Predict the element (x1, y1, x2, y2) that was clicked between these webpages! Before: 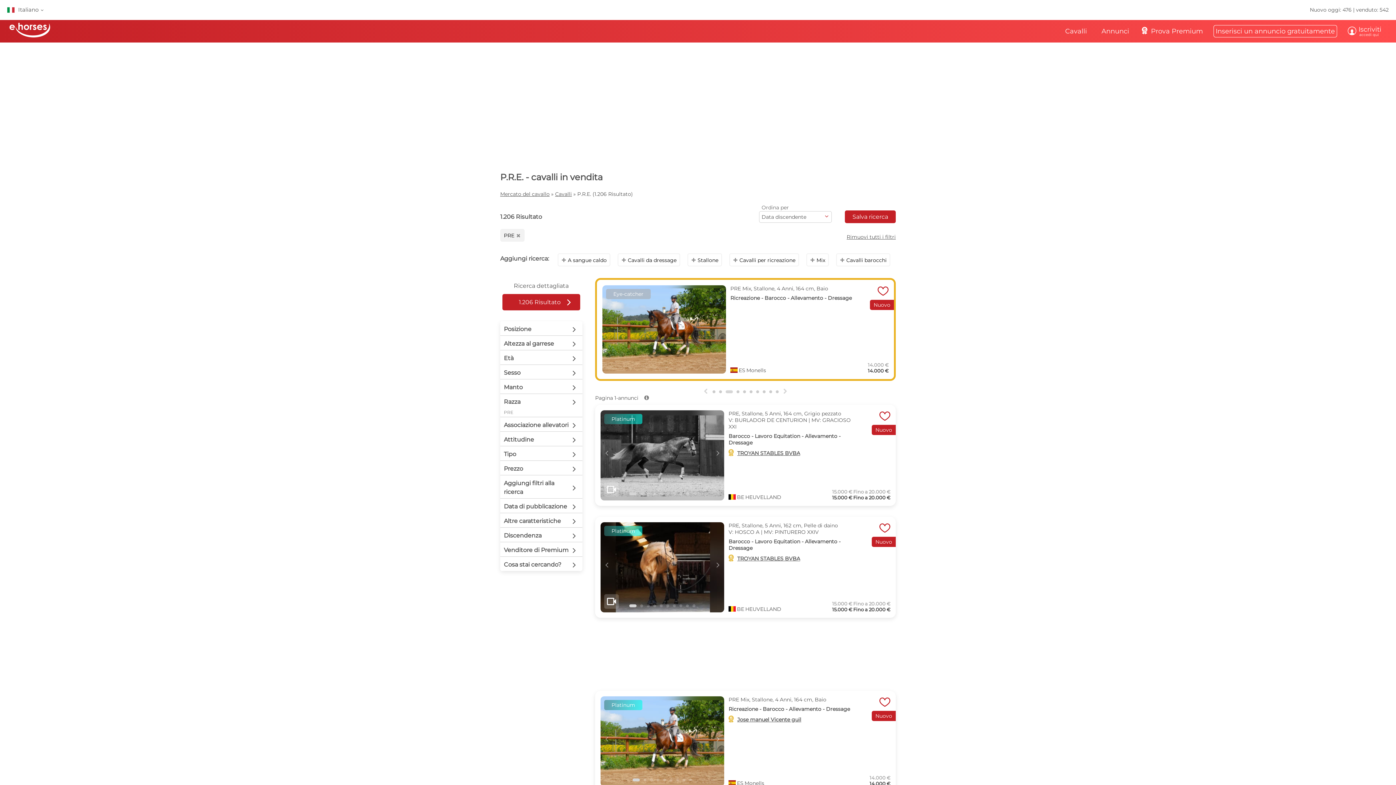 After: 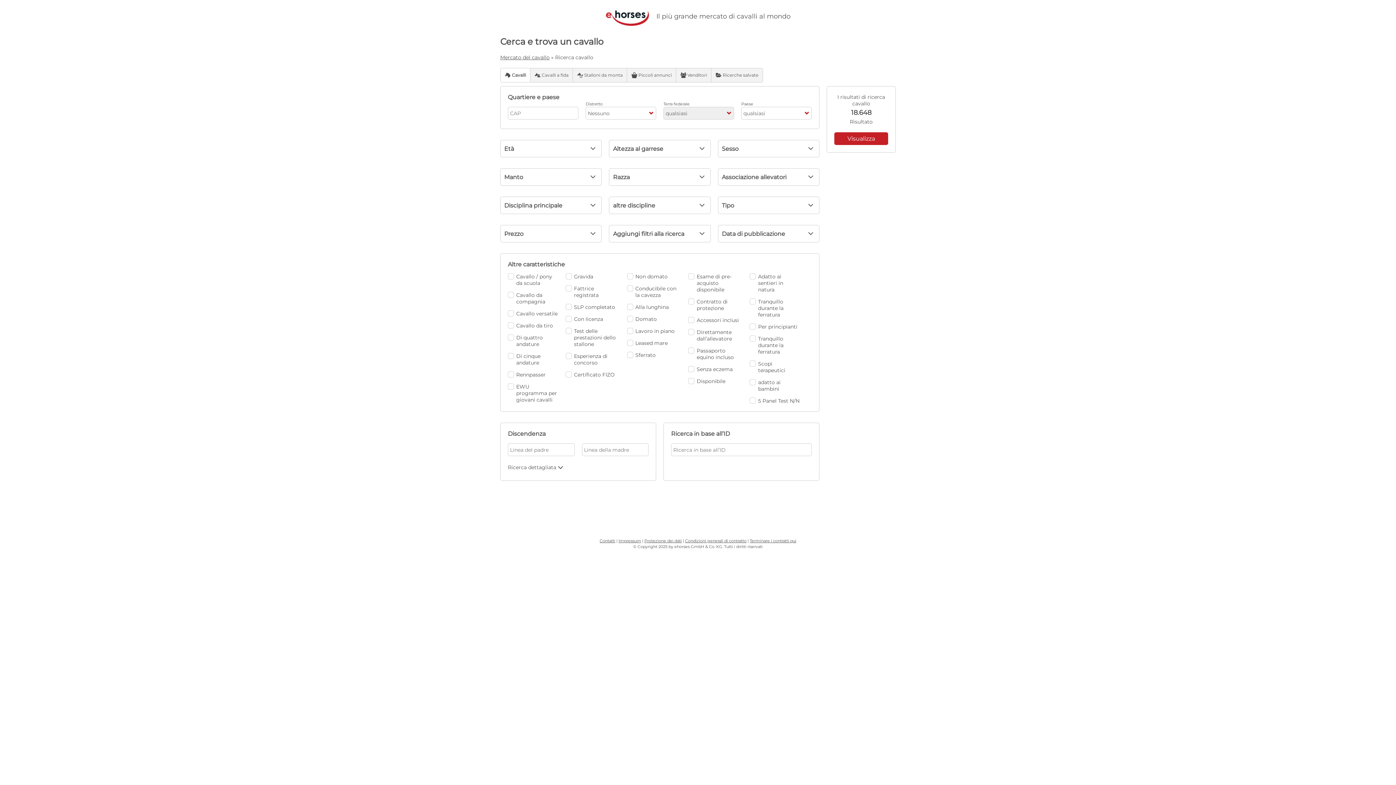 Action: bbox: (513, 281, 568, 290) label: Ricerca dettagliata